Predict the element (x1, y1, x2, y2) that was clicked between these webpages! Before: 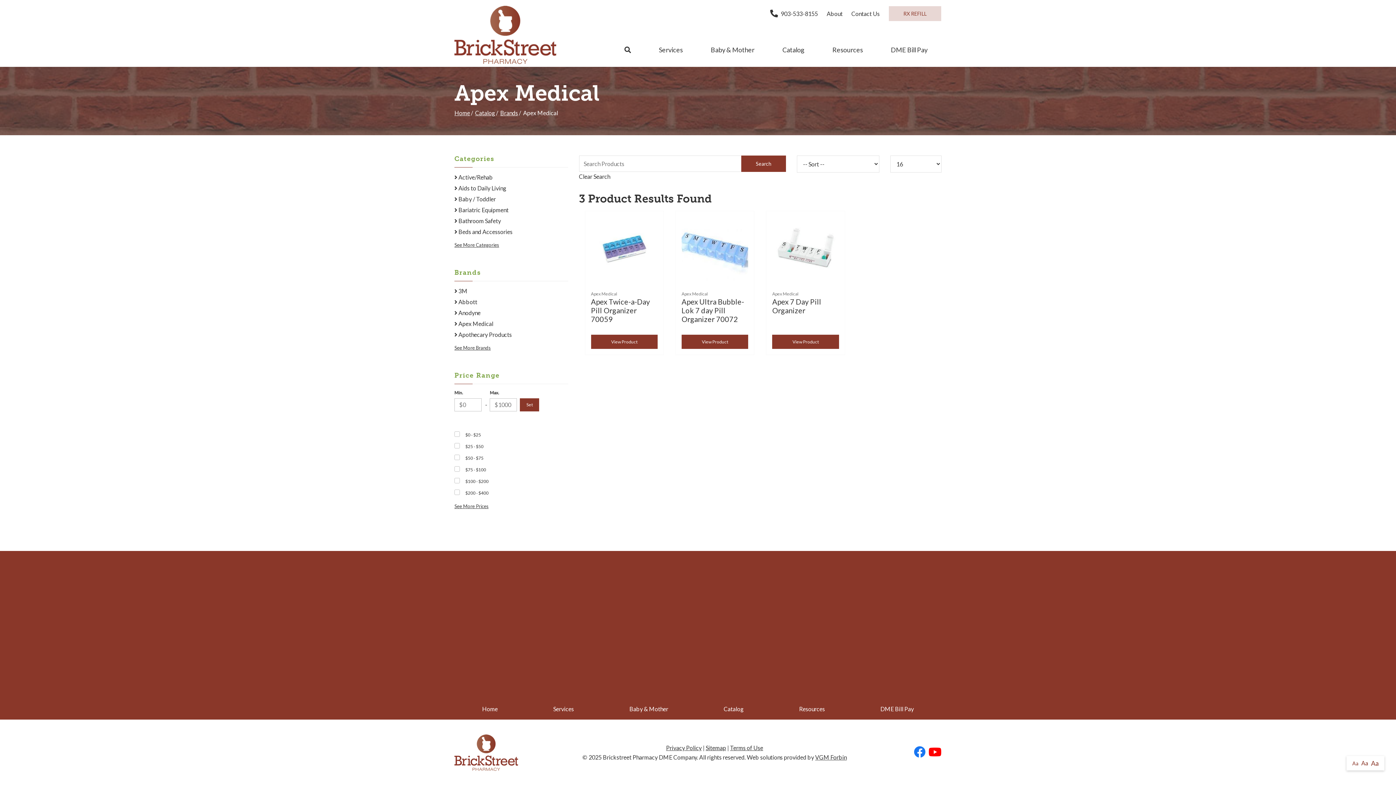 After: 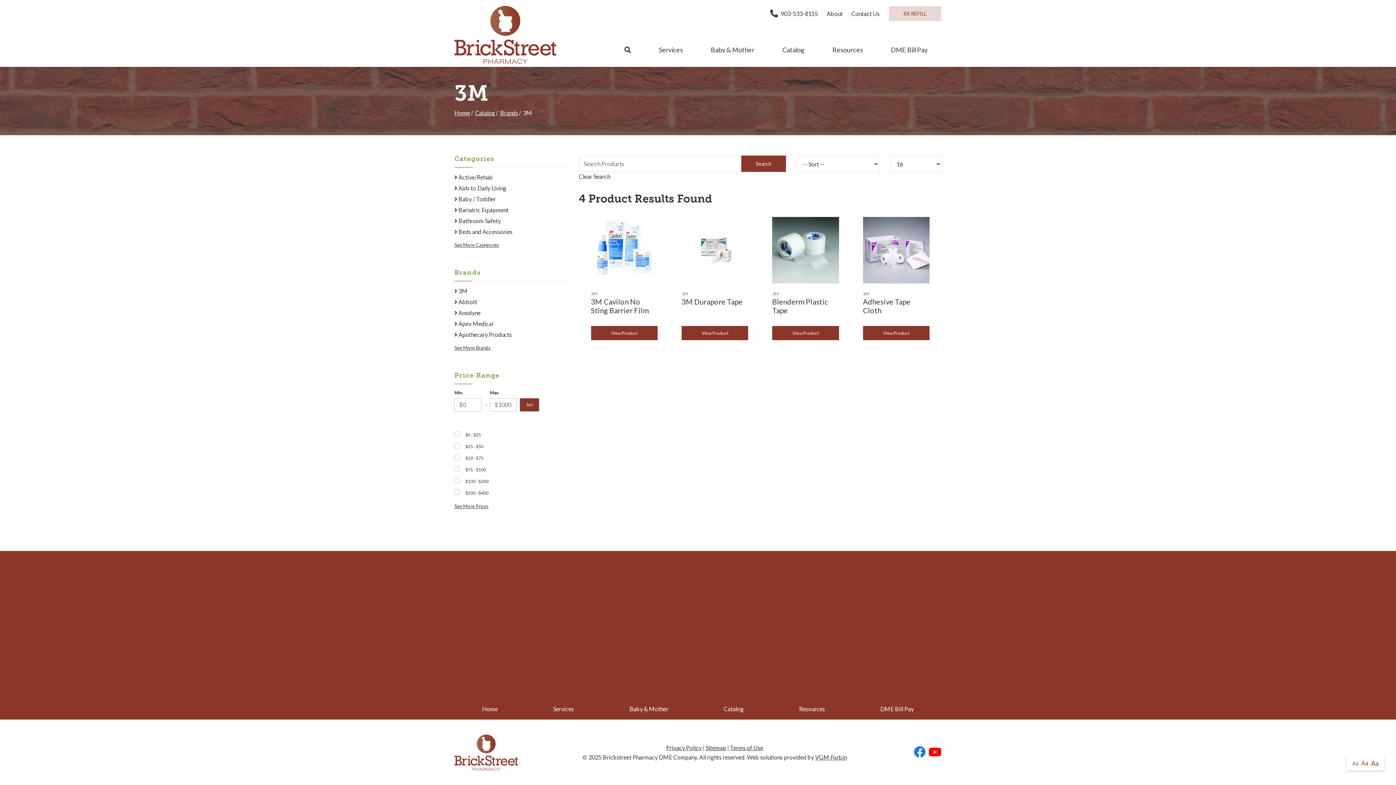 Action: label:  3M bbox: (454, 286, 568, 295)